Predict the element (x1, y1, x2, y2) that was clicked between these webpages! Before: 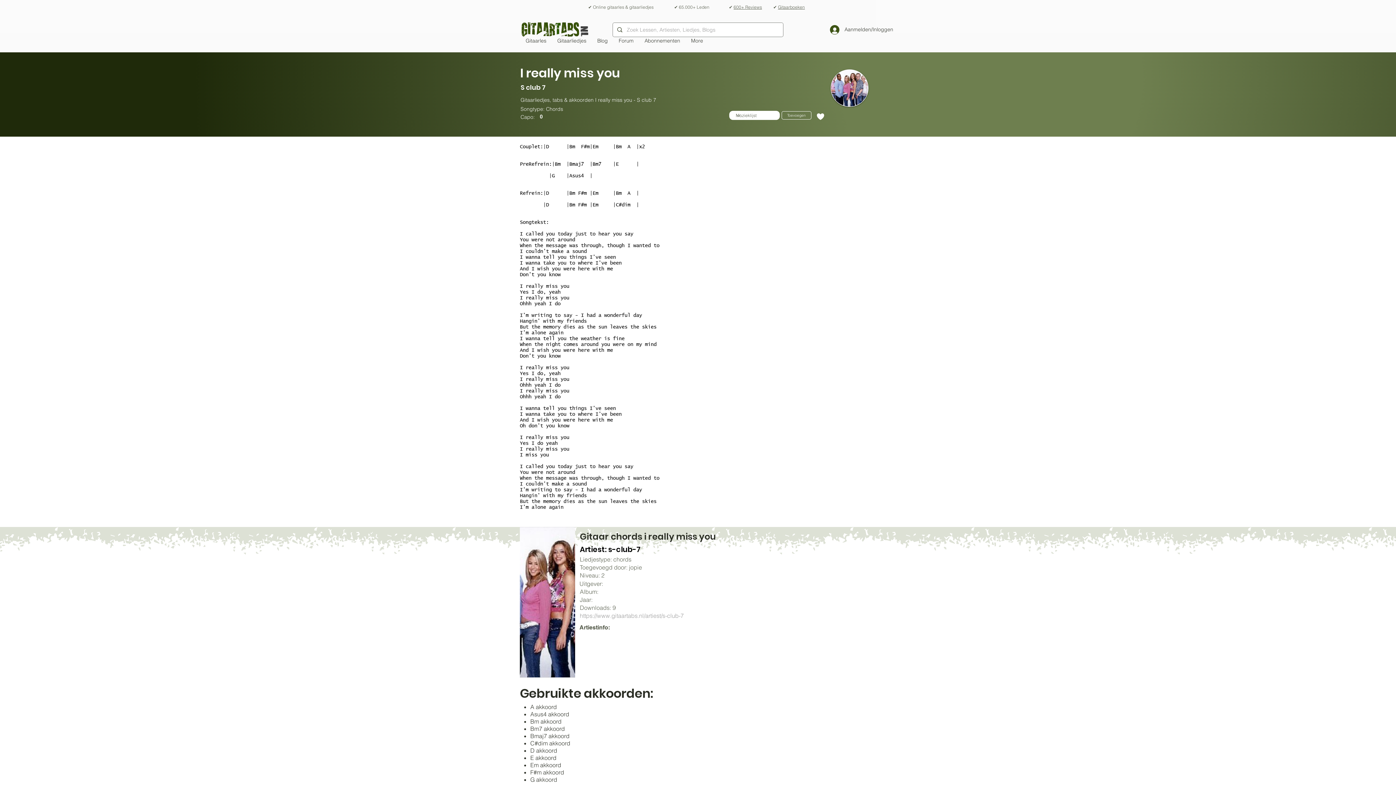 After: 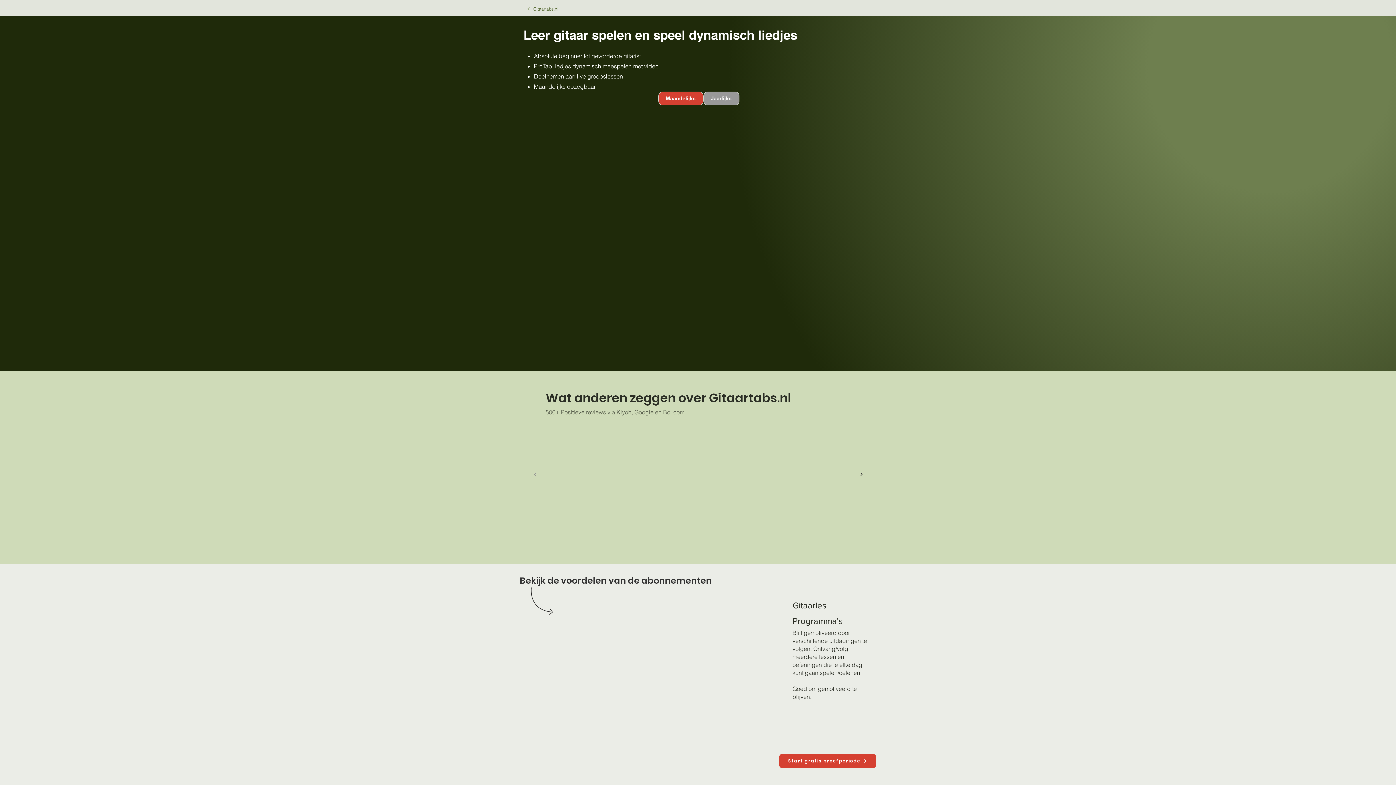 Action: bbox: (639, 37, 685, 52) label: Abonnementen